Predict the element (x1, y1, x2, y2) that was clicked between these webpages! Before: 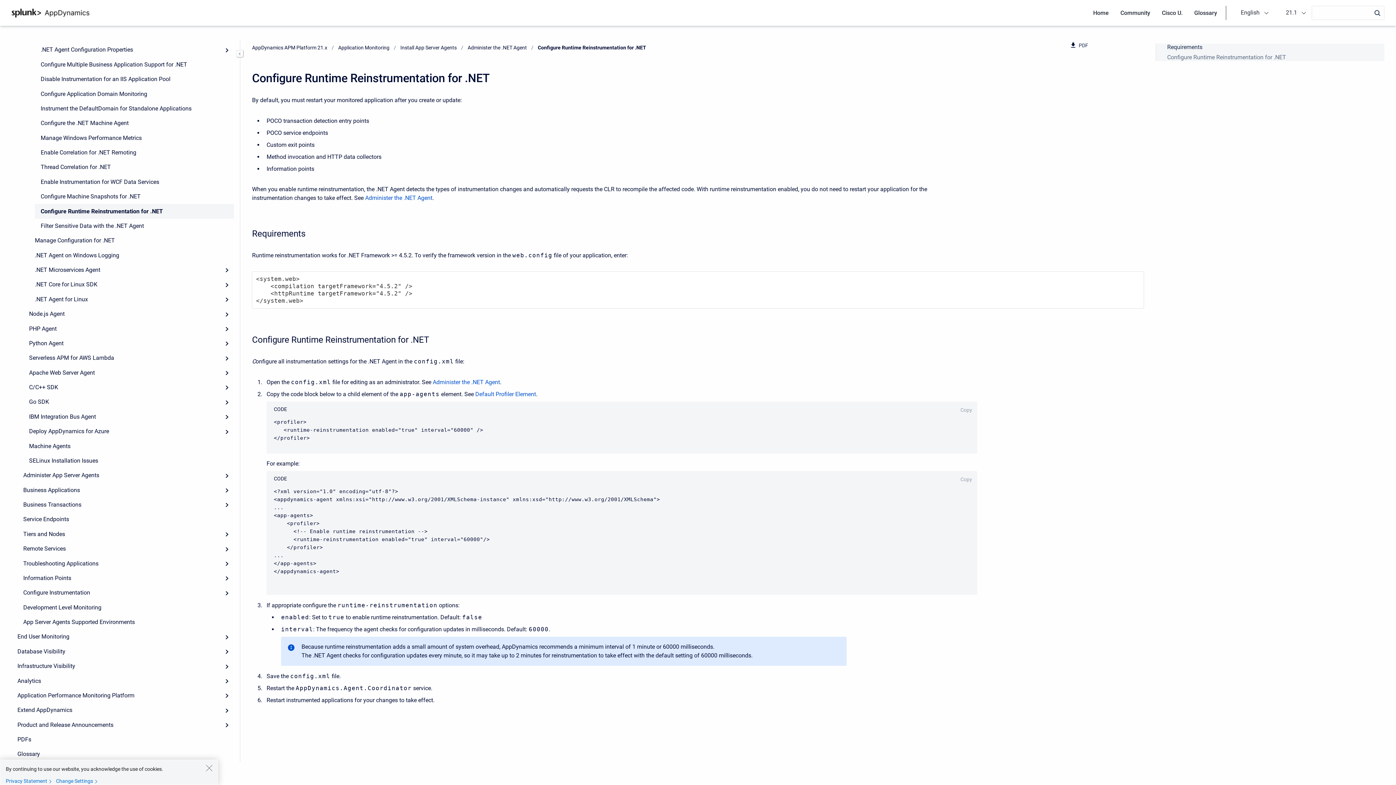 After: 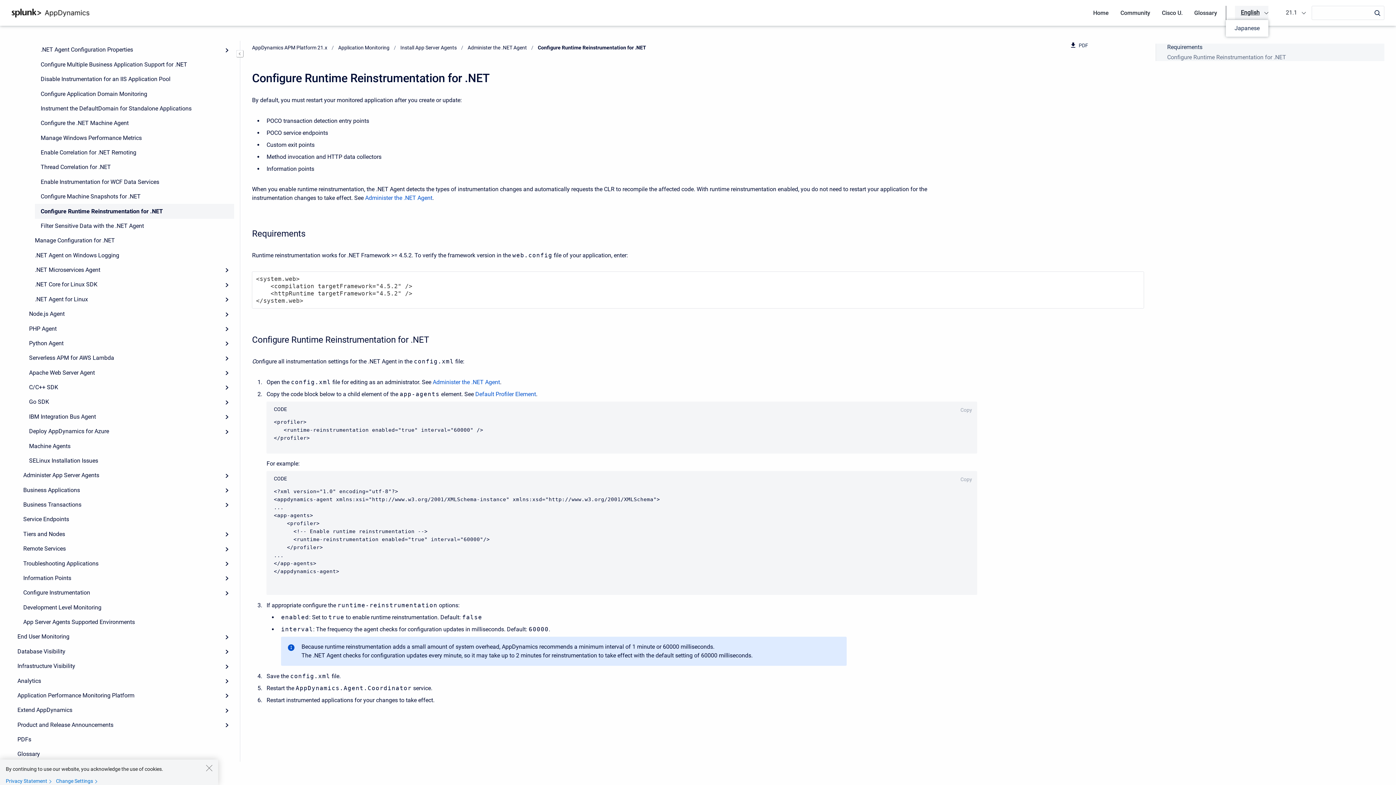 Action: bbox: (1235, 5, 1268, 19) label: English